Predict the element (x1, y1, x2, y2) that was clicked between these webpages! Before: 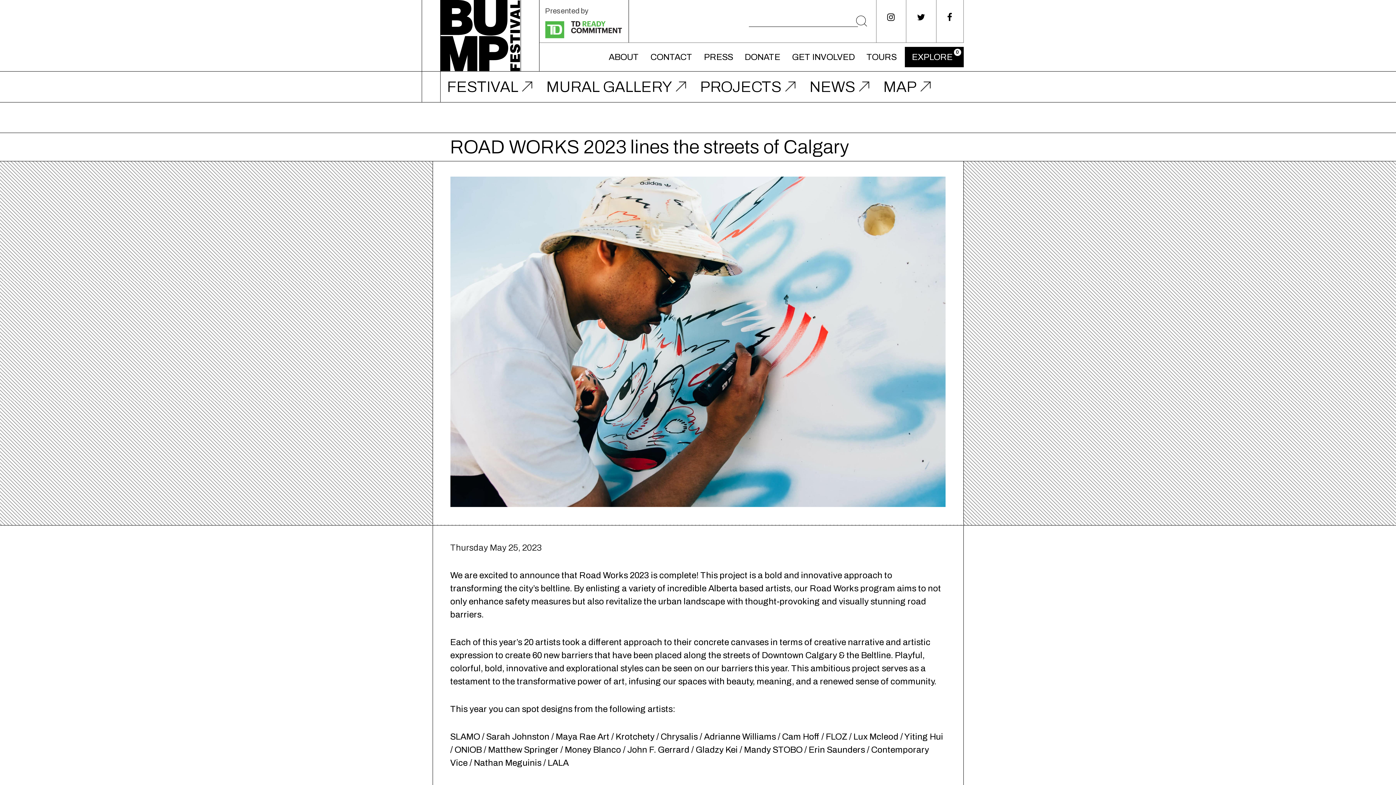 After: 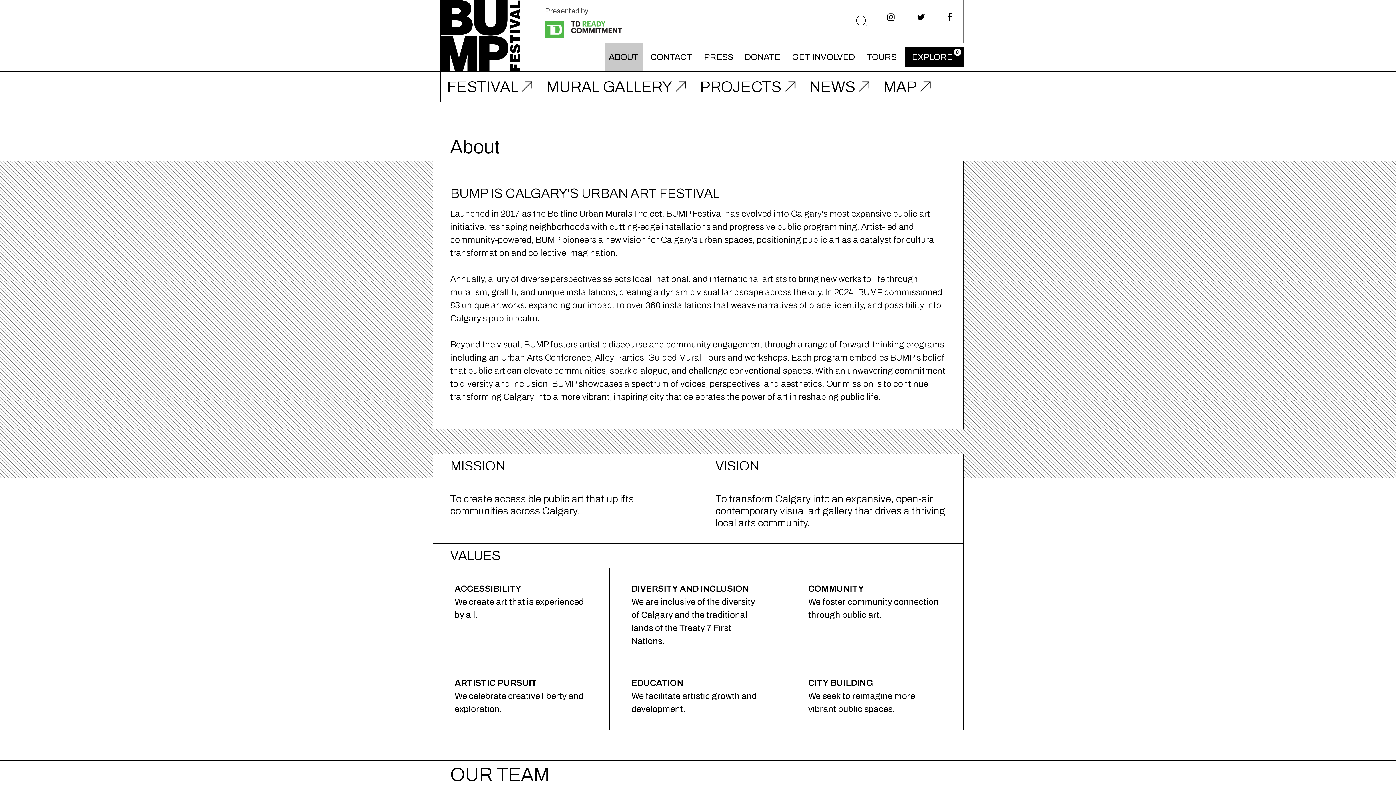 Action: bbox: (605, 42, 642, 71) label: ABOUT